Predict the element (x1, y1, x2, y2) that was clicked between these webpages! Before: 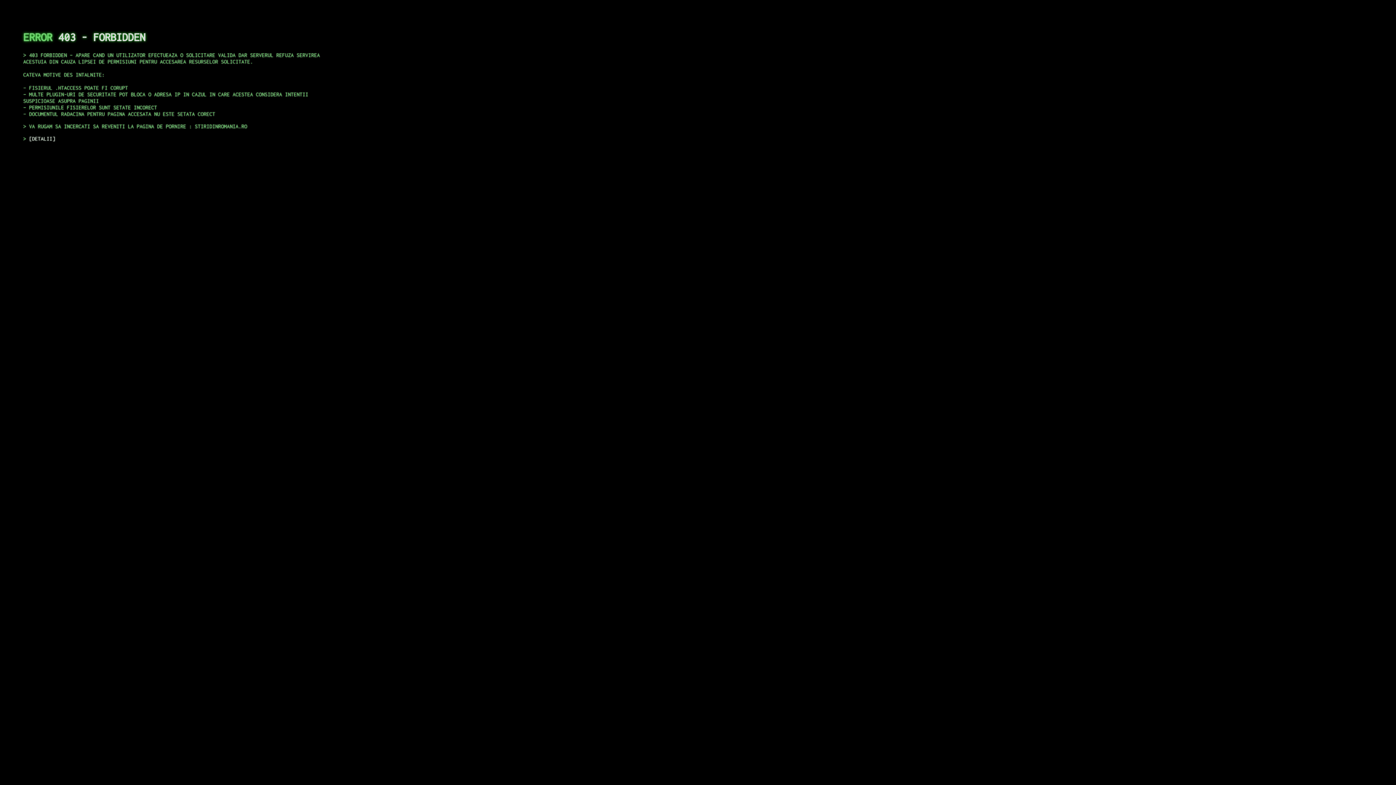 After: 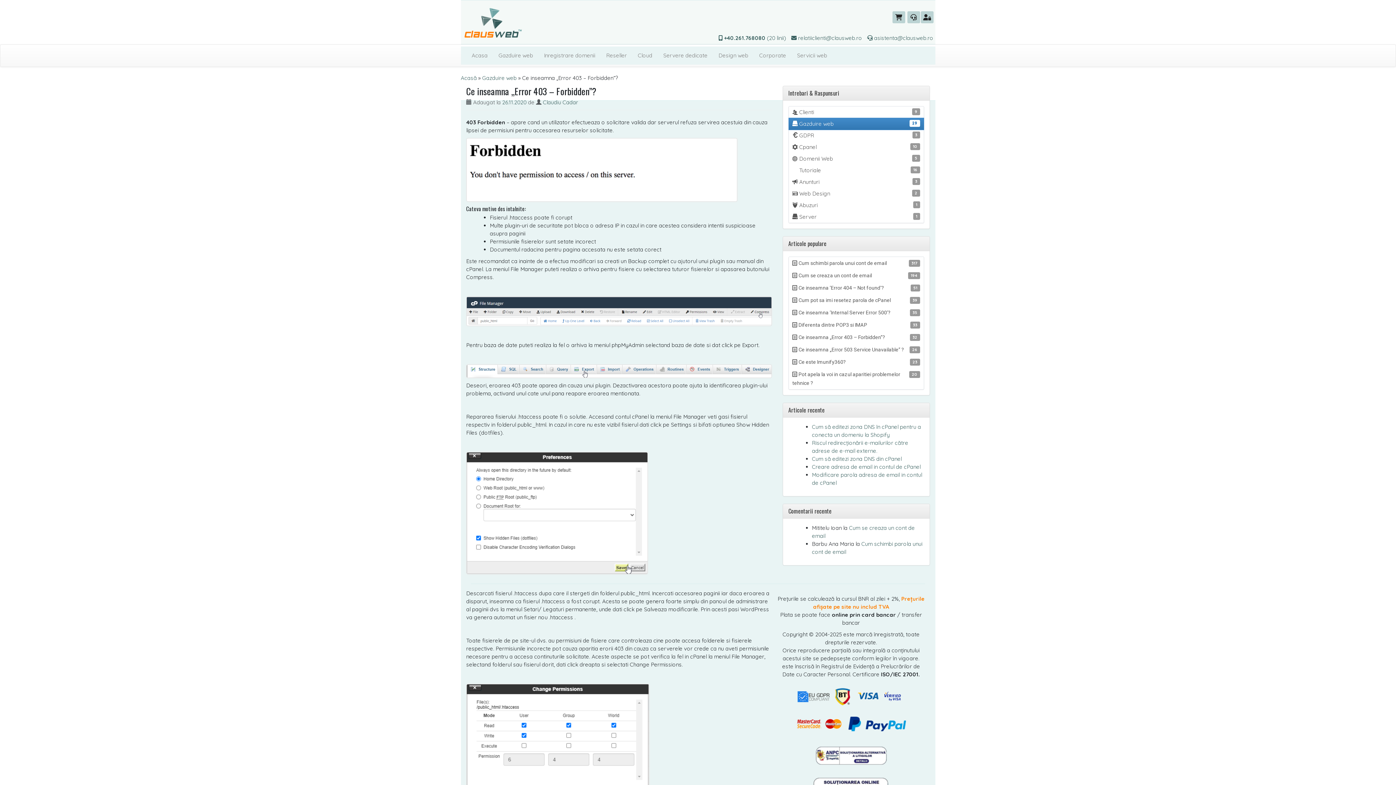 Action: bbox: (29, 135, 55, 141) label: DETALII